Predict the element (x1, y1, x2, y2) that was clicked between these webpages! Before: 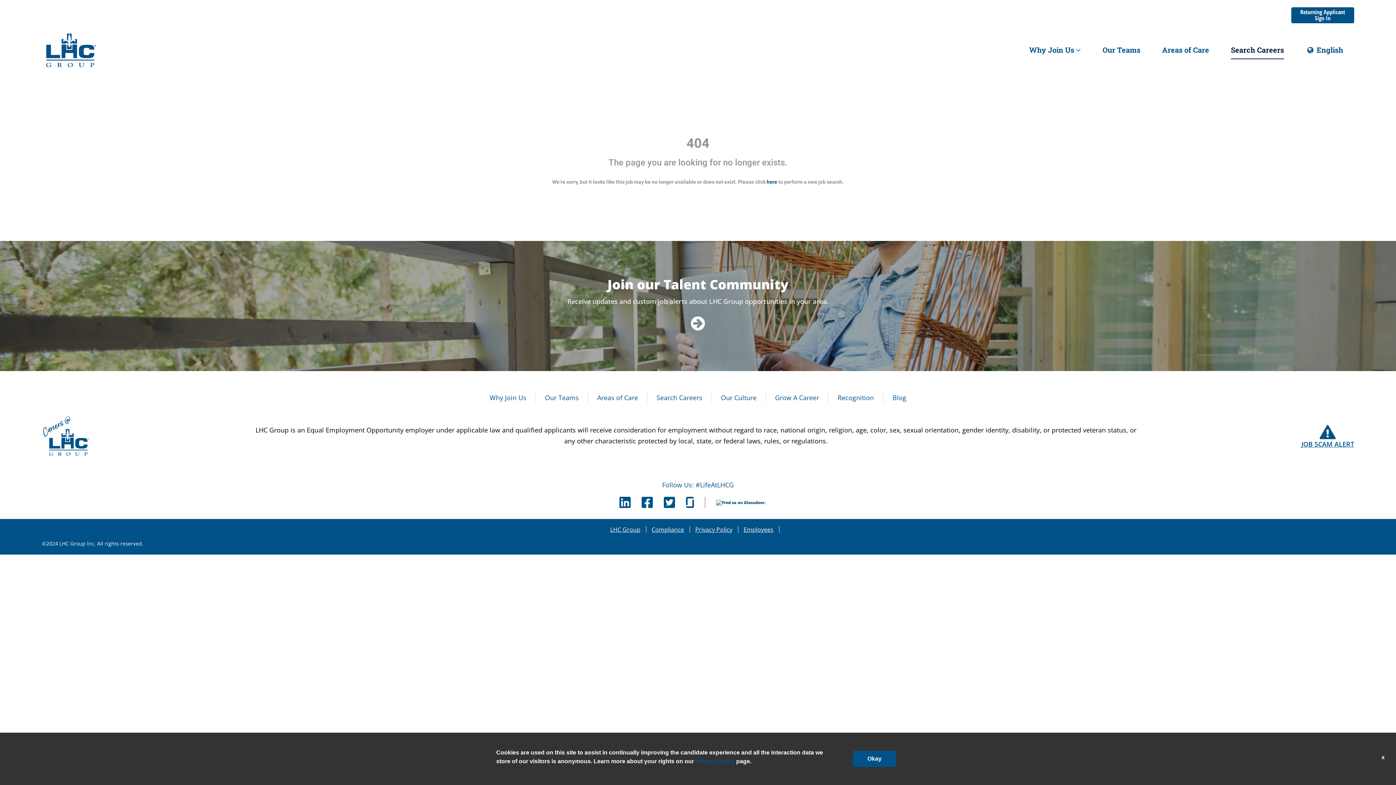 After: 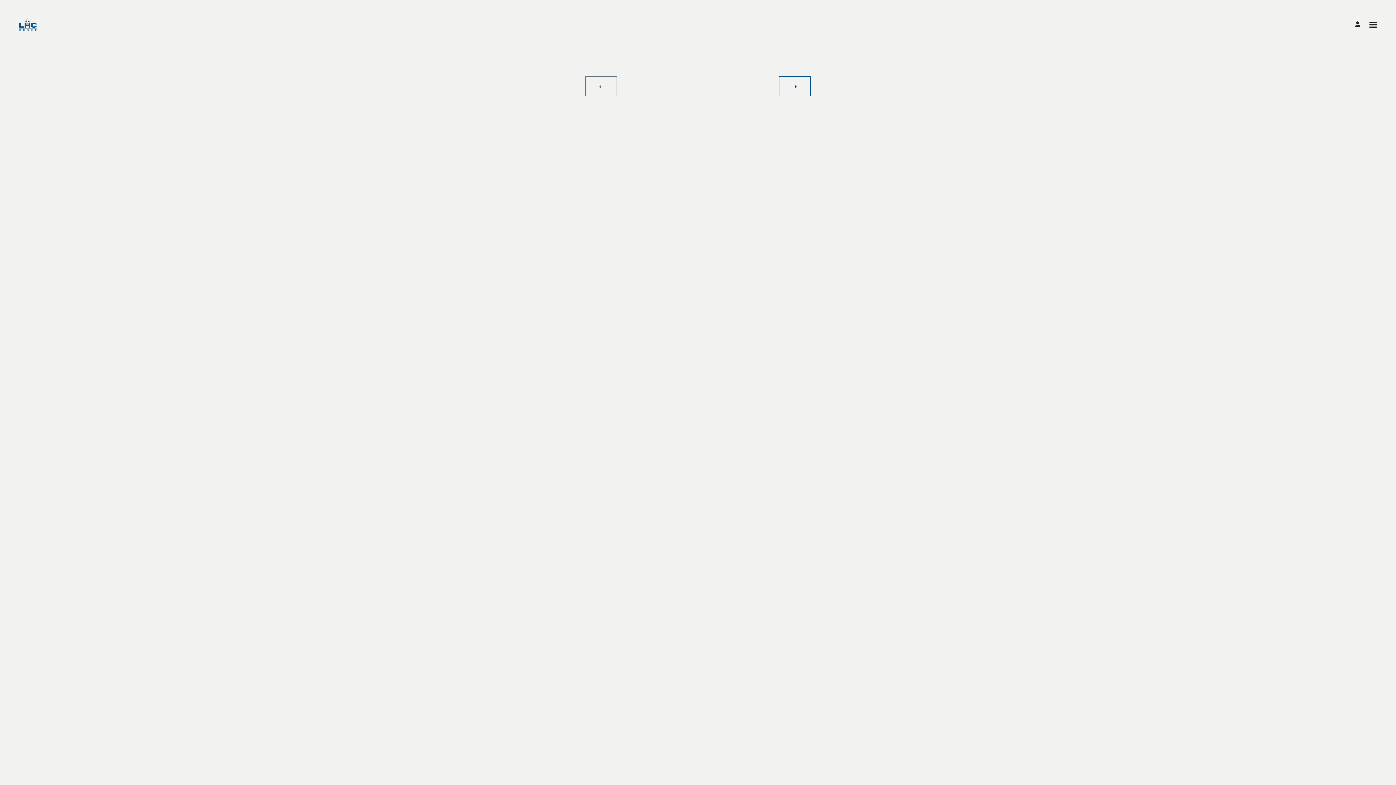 Action: bbox: (691, 312, 705, 334) label: Navigate to Talent Community